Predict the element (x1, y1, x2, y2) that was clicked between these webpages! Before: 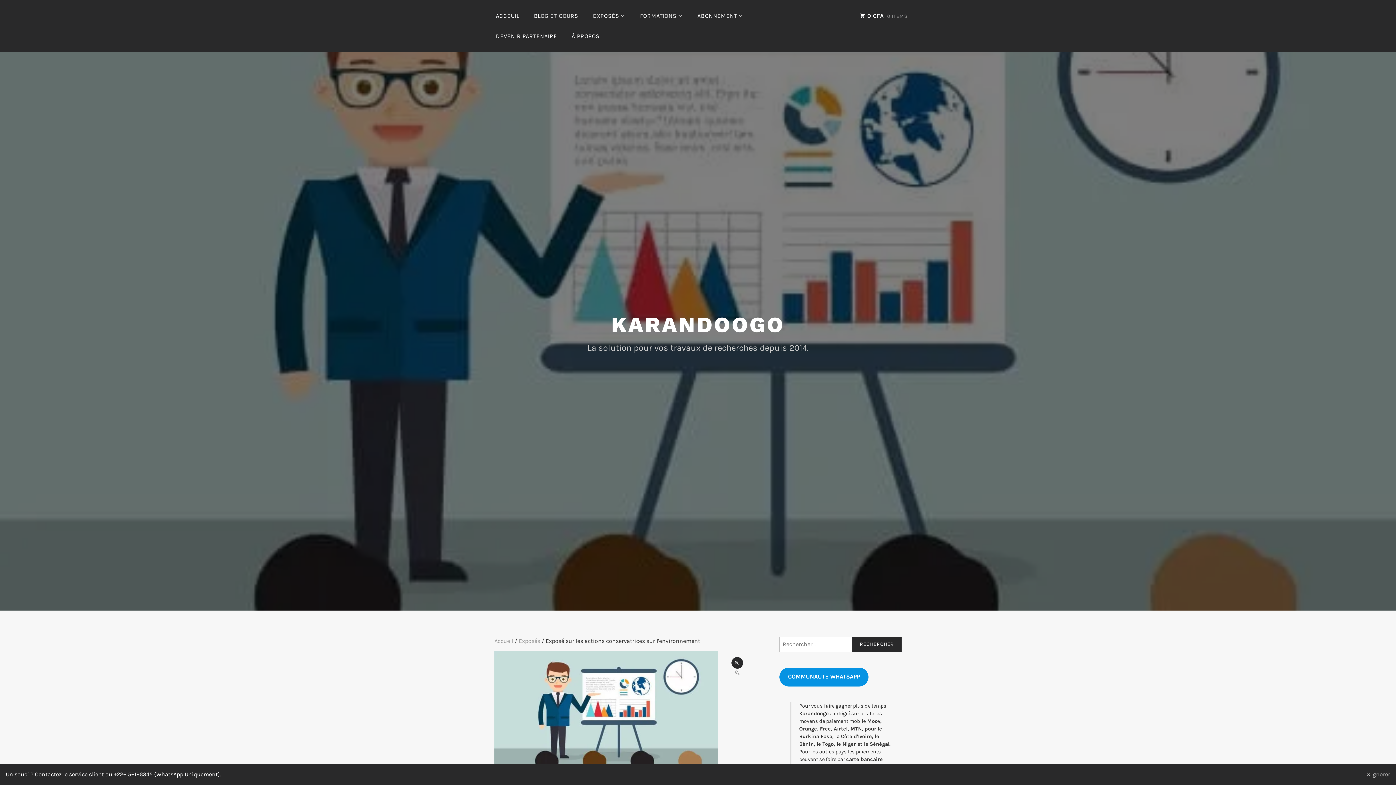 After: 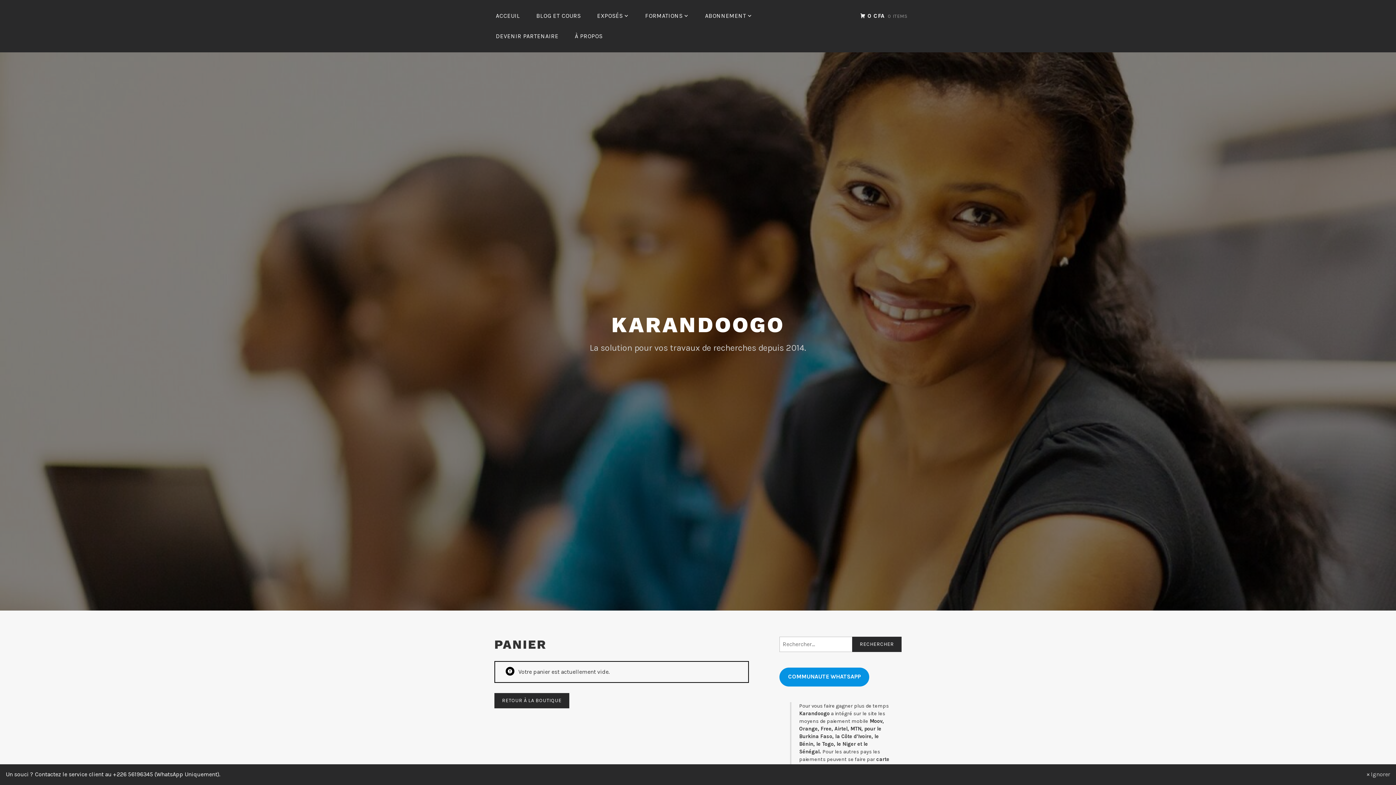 Action: label:  0 CFA 0 ITEMS bbox: (859, 6, 907, 25)